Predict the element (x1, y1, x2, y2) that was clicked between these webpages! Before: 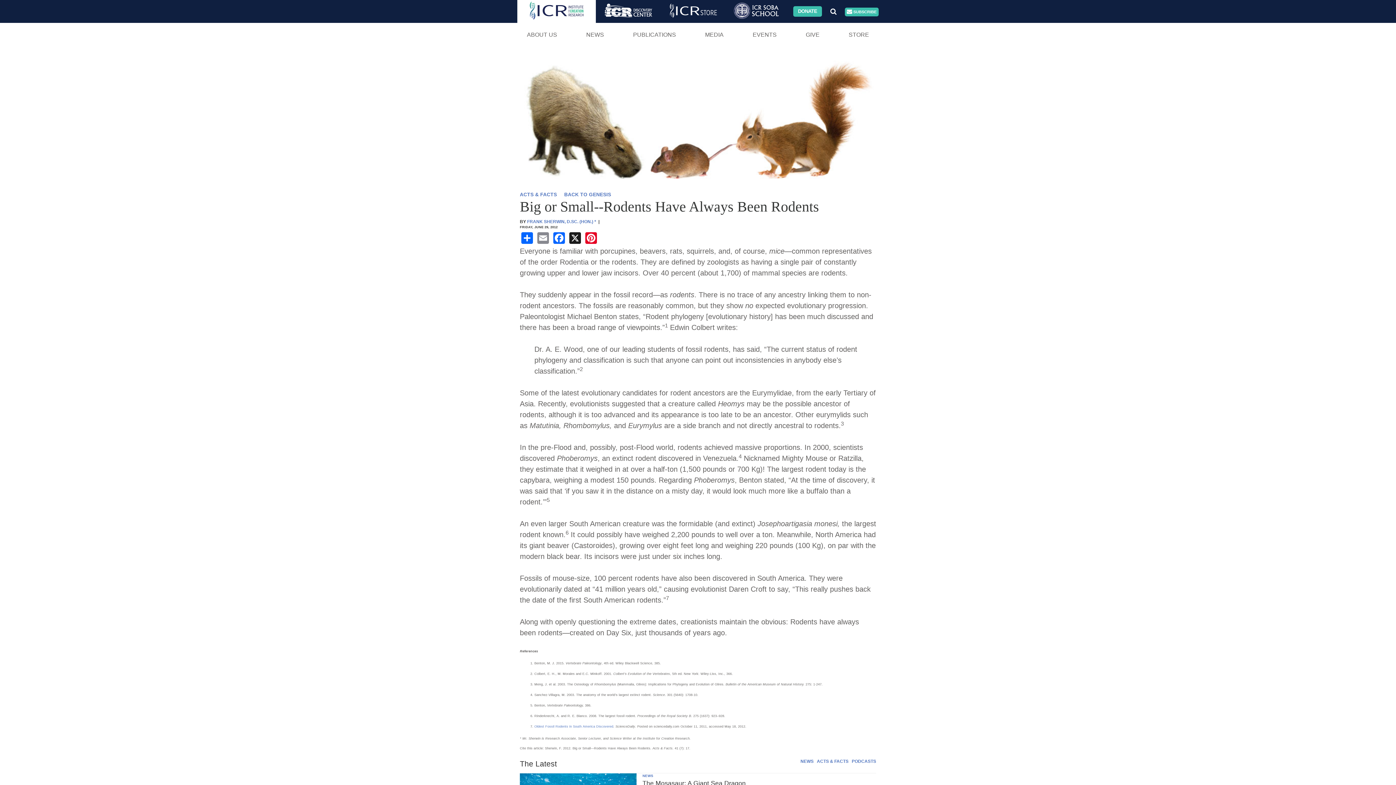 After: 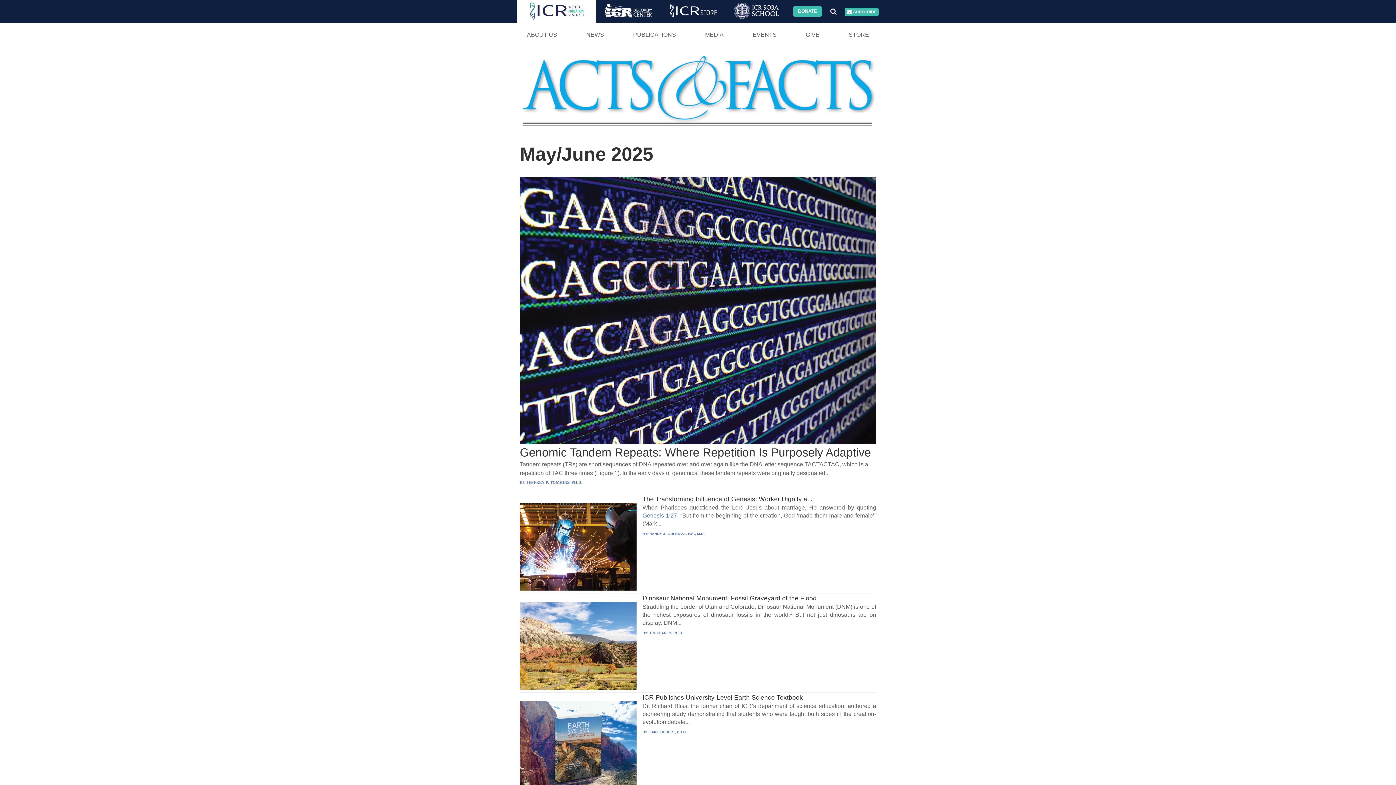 Action: label: ACTS & FACTS bbox: (520, 191, 557, 197)